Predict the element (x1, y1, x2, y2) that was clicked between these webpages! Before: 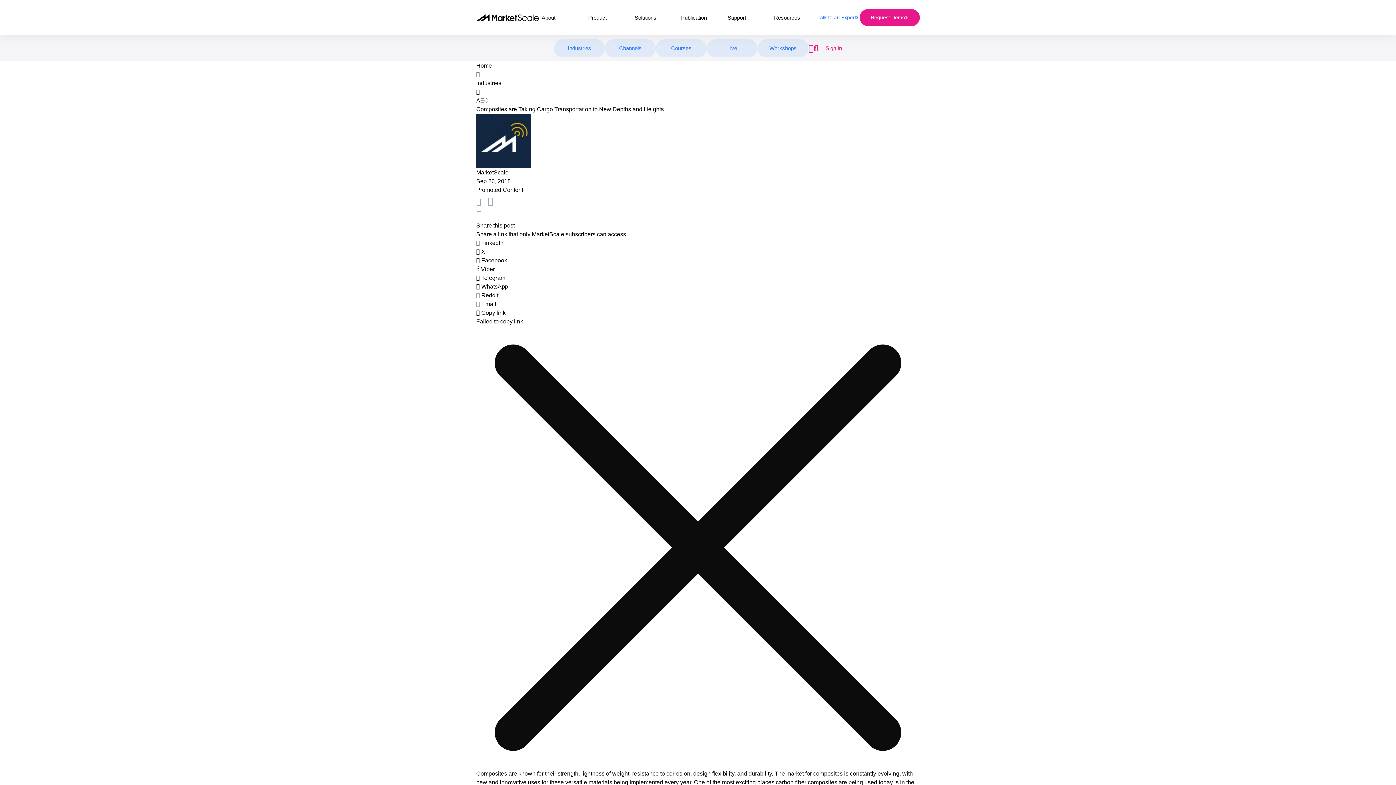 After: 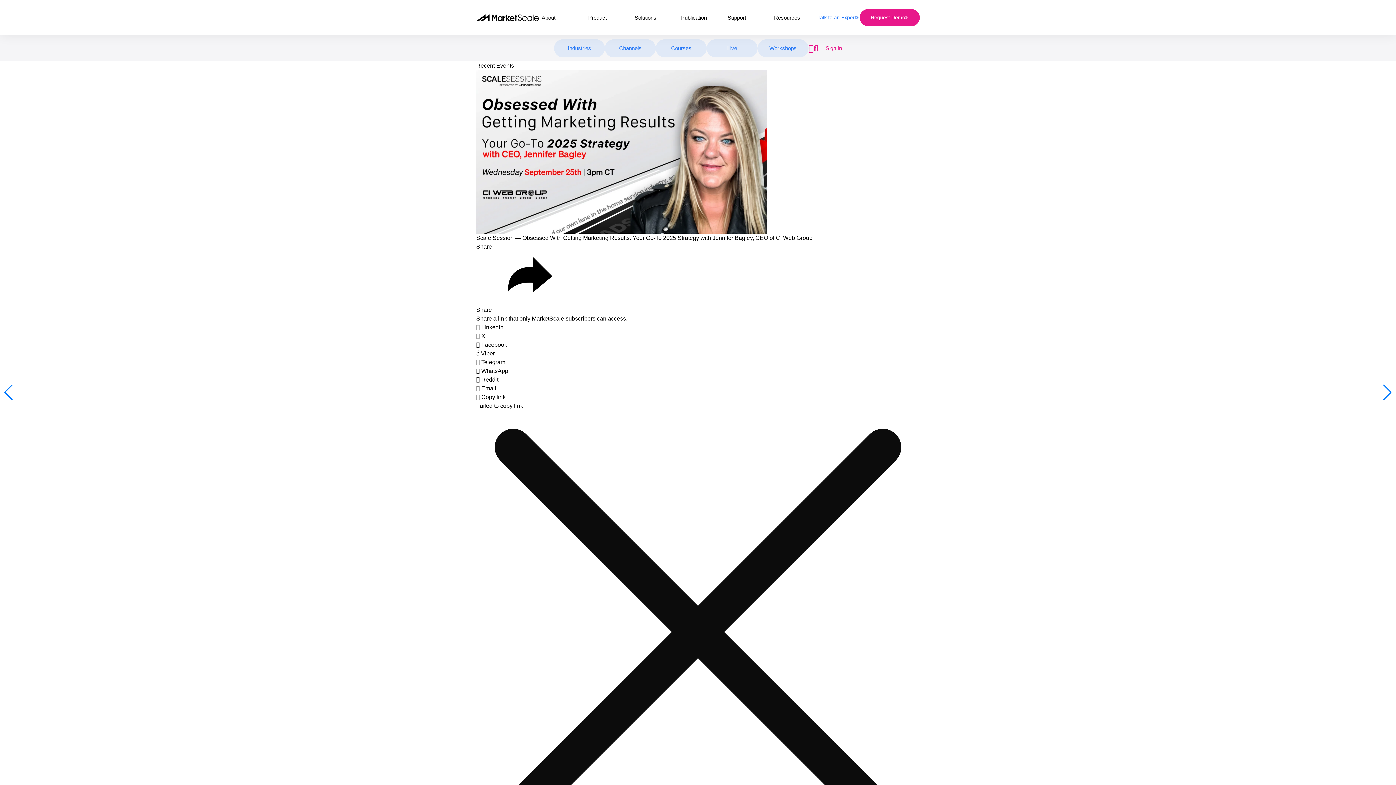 Action: label: Live bbox: (706, 39, 757, 57)